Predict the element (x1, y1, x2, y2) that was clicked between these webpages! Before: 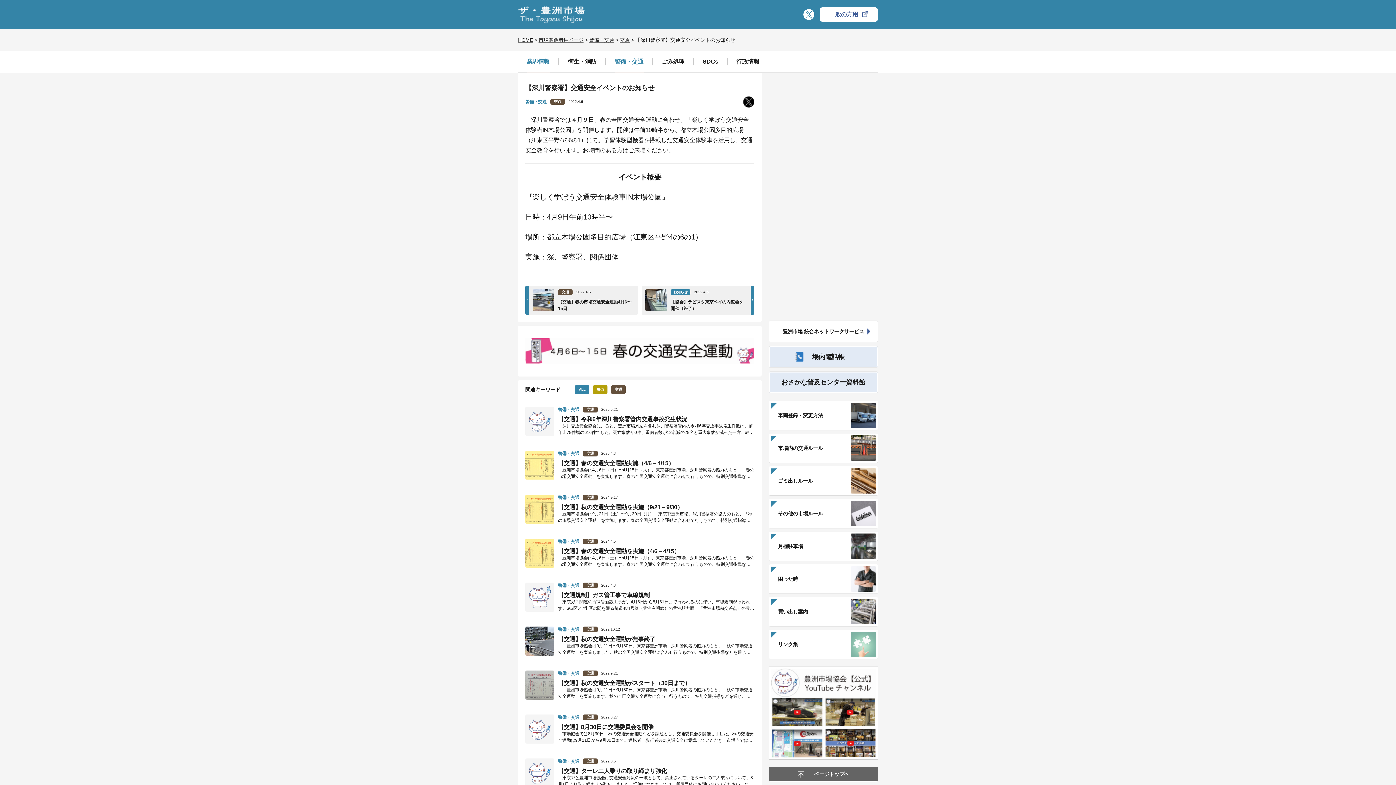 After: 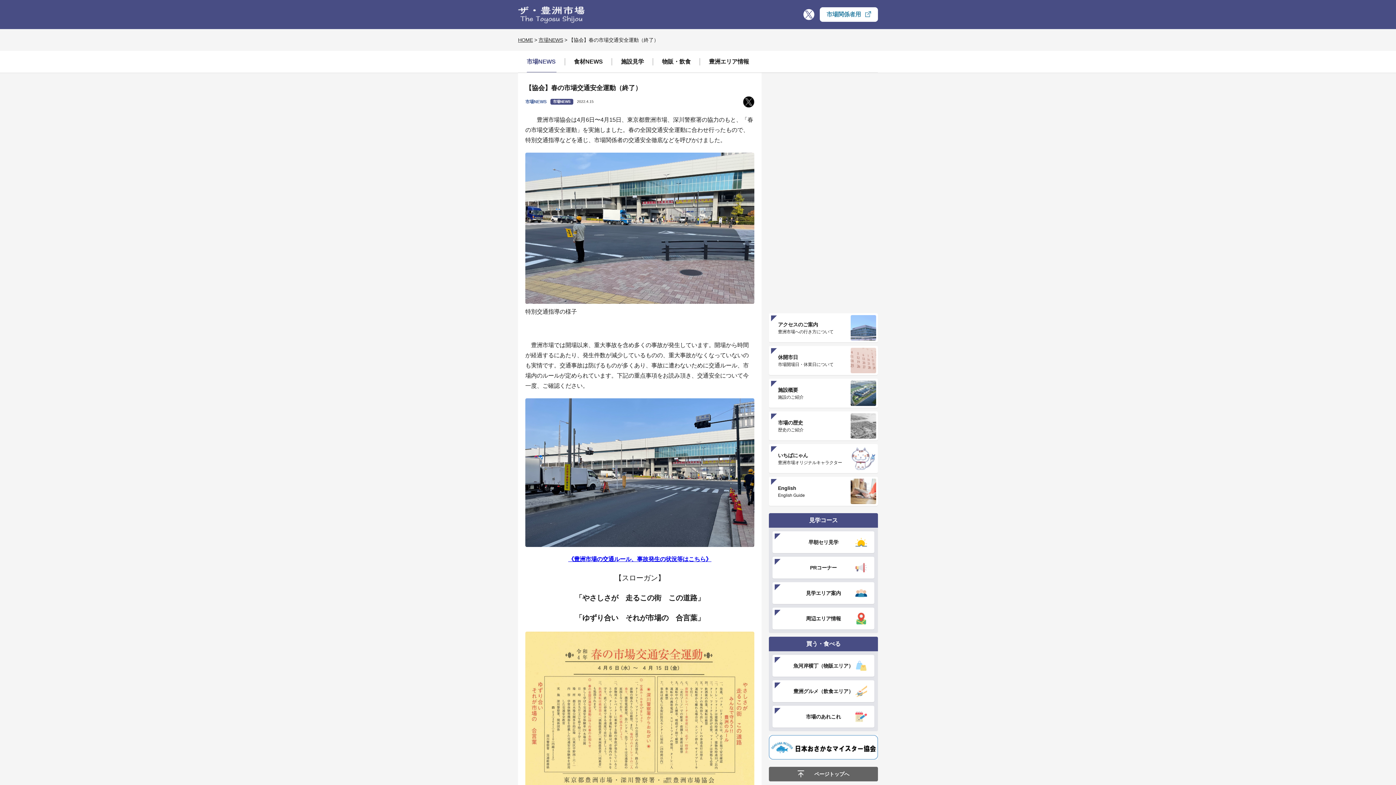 Action: bbox: (525, 357, 754, 364)